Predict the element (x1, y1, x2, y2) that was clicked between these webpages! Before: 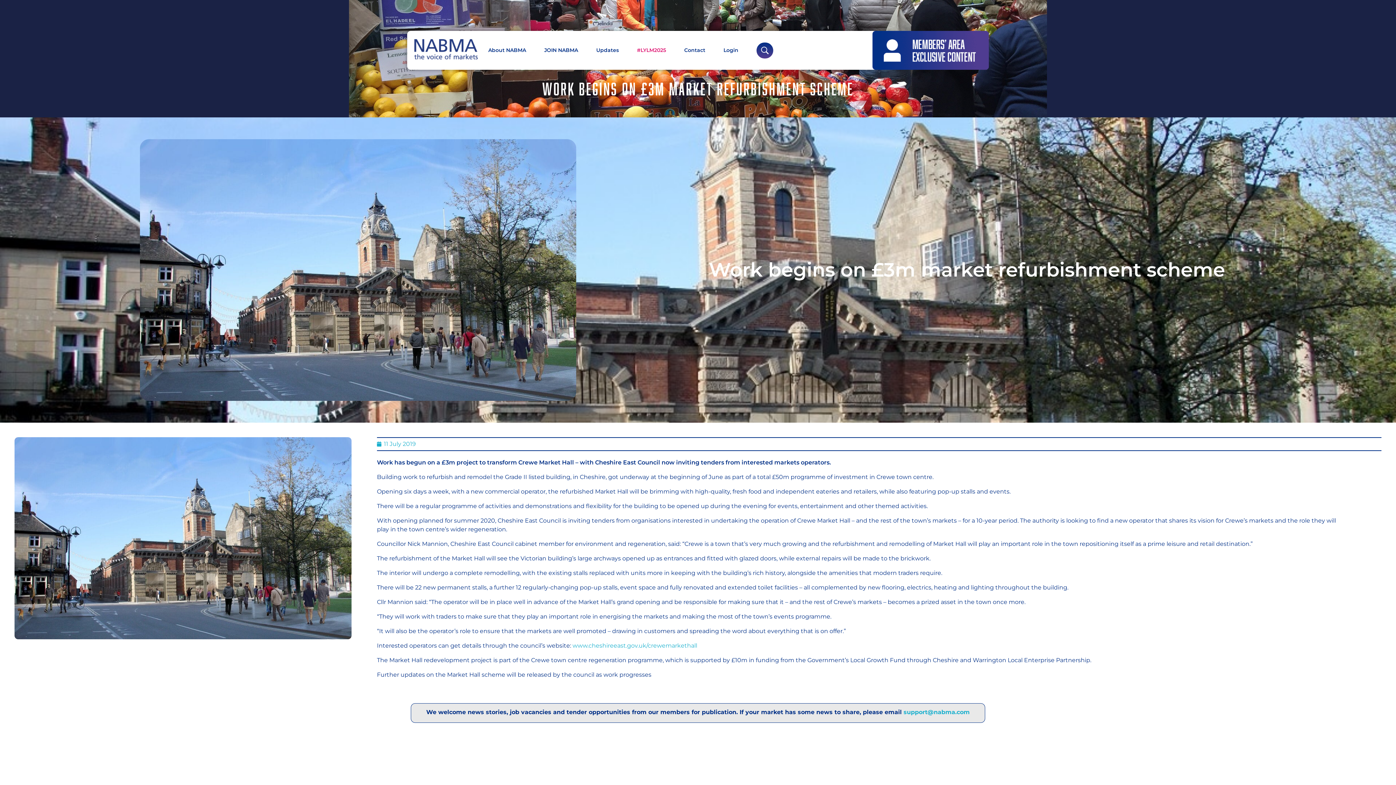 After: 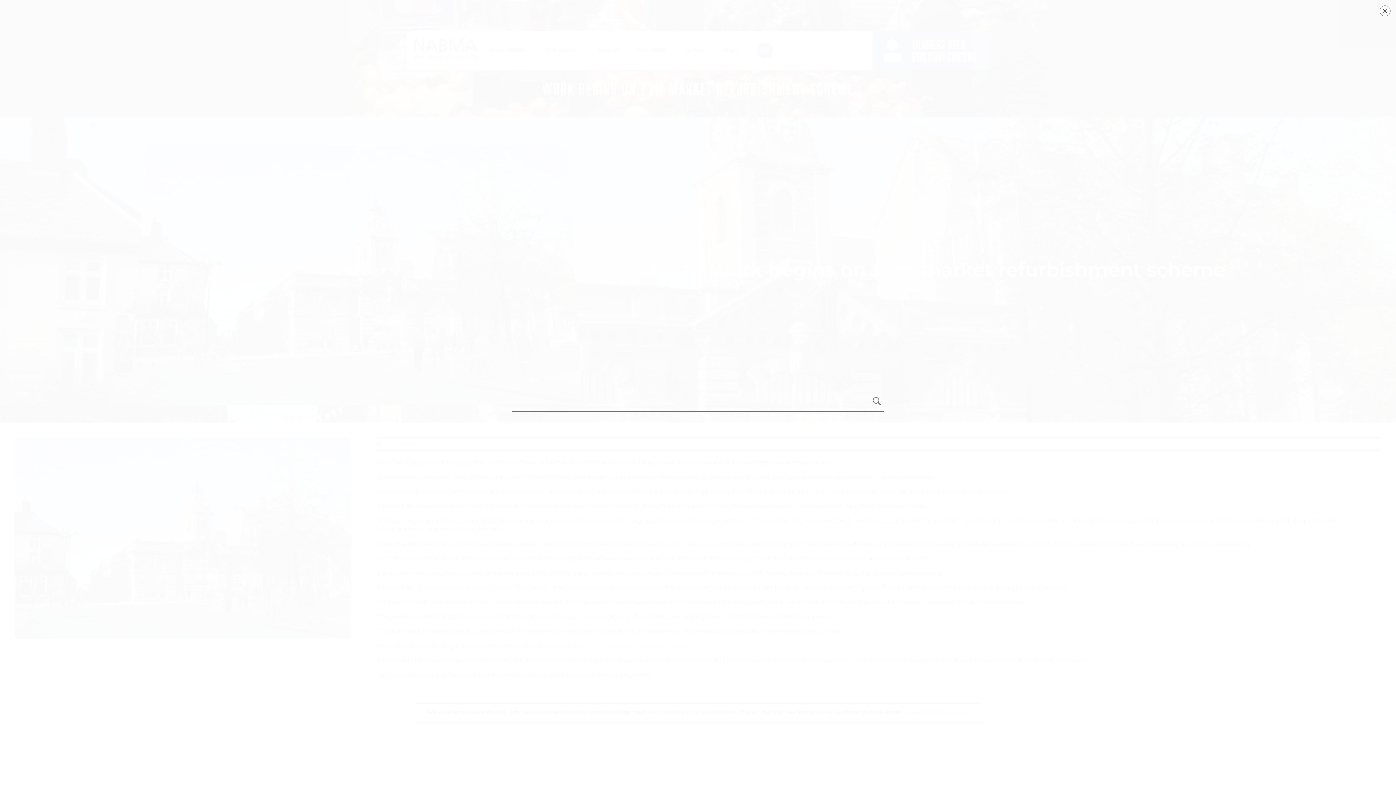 Action: bbox: (756, 42, 773, 58)